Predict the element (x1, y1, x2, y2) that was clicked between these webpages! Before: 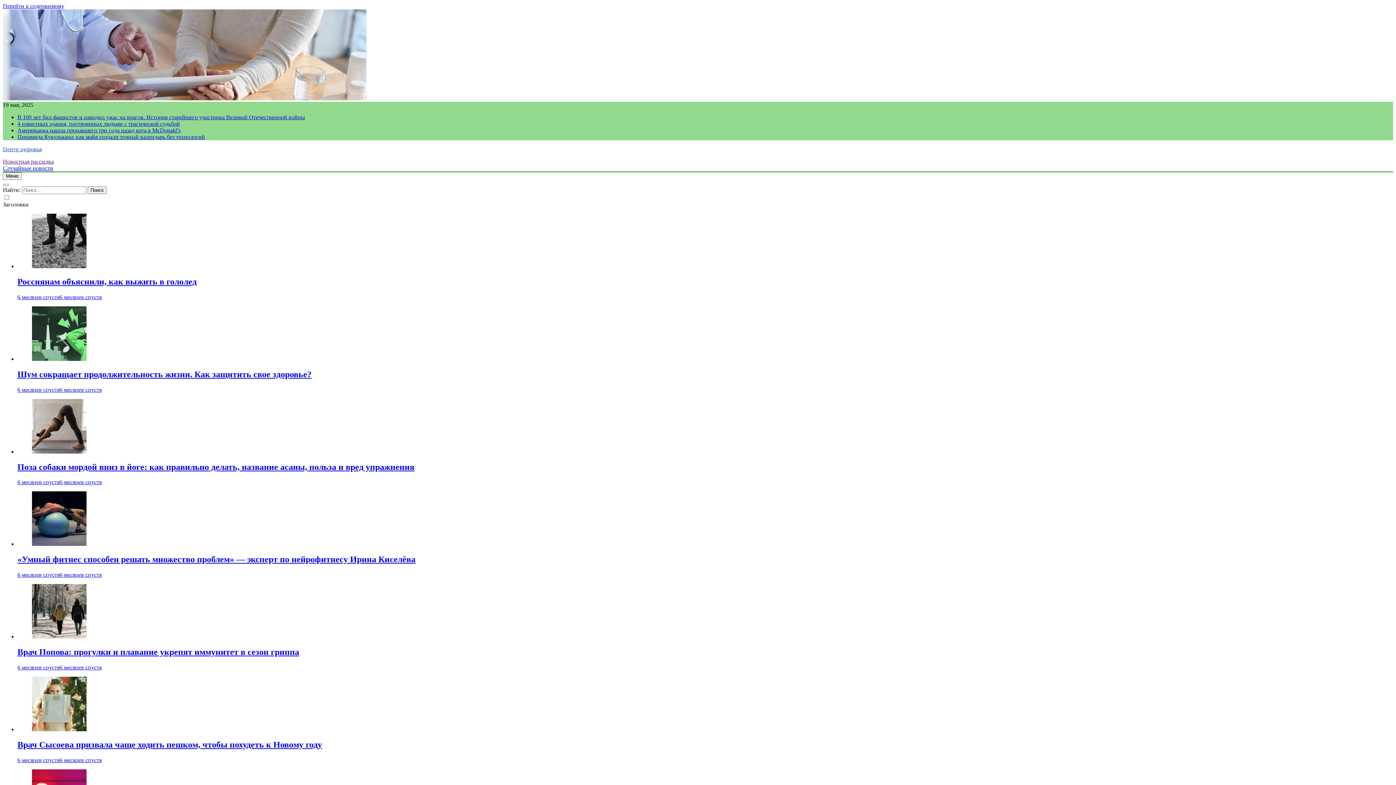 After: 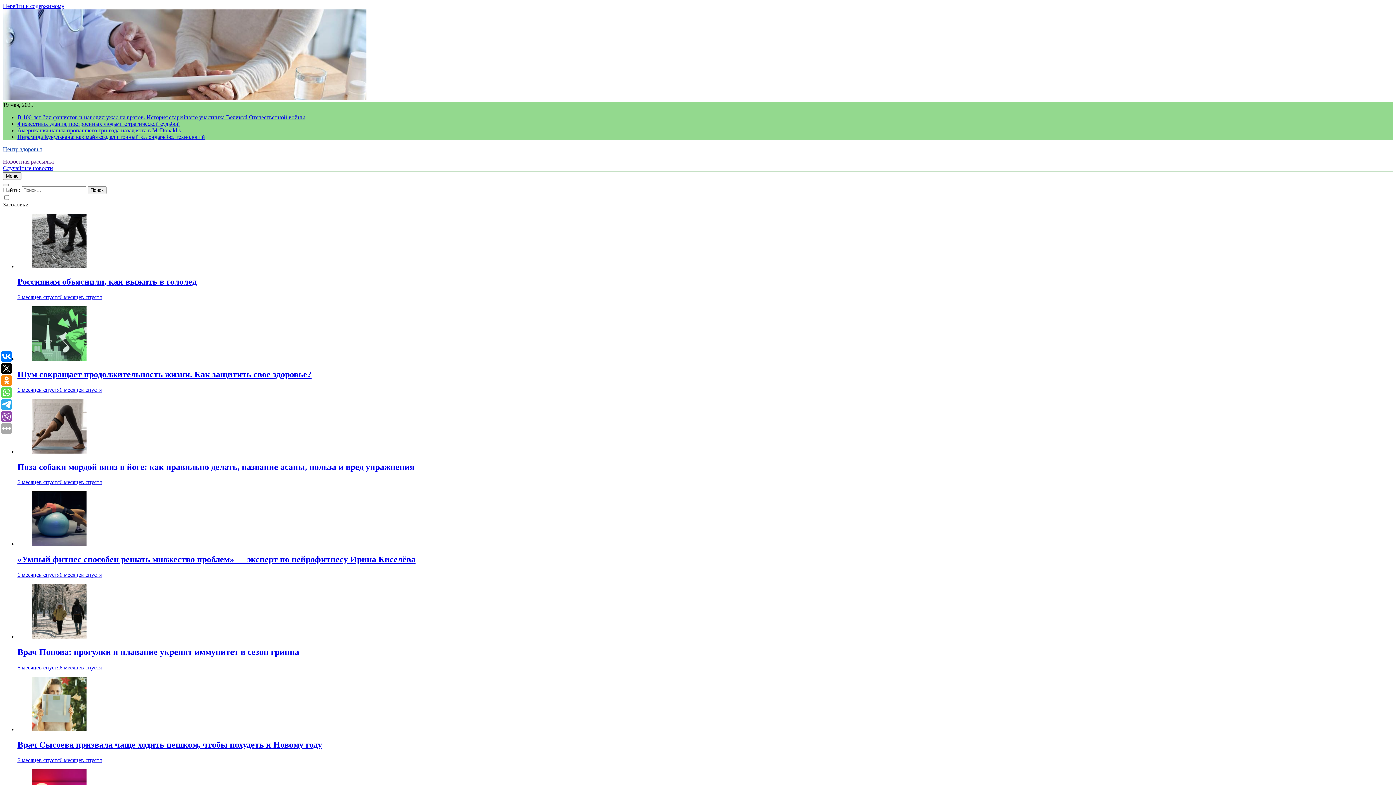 Action: bbox: (17, 369, 311, 379) label: Шум сокращает продолжительность жизни. Как защитить свое здоровье?